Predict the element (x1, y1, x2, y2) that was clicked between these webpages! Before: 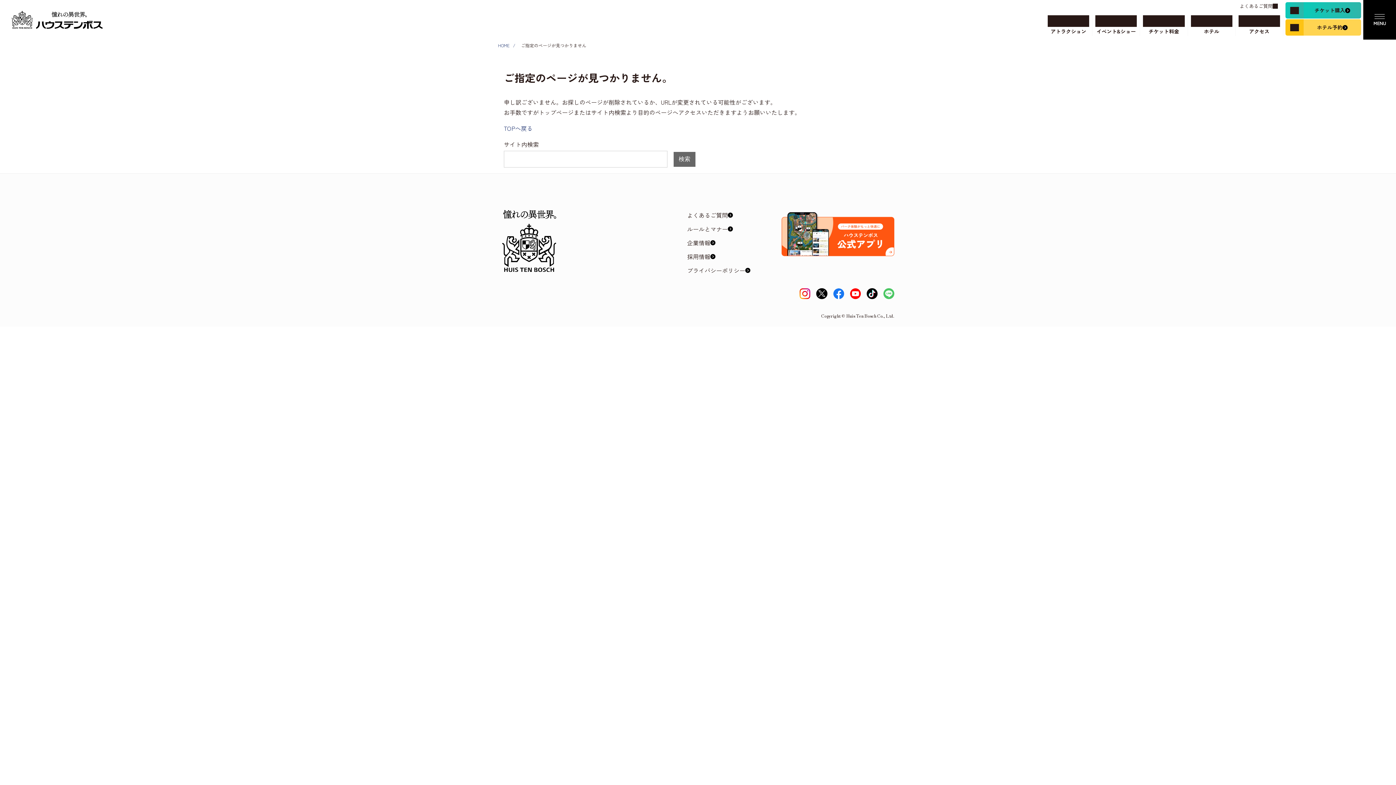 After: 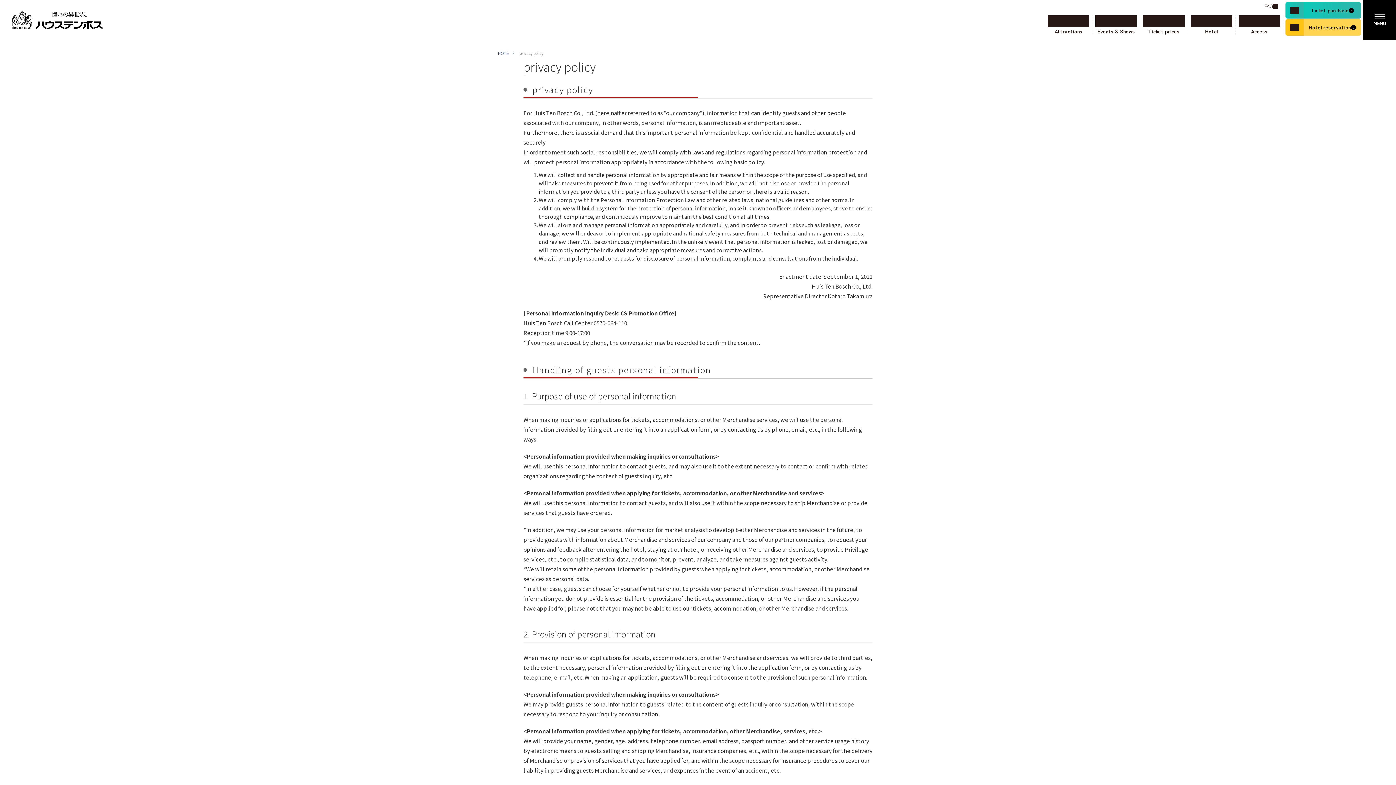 Action: bbox: (687, 265, 761, 275) label: プライバシーポリシー